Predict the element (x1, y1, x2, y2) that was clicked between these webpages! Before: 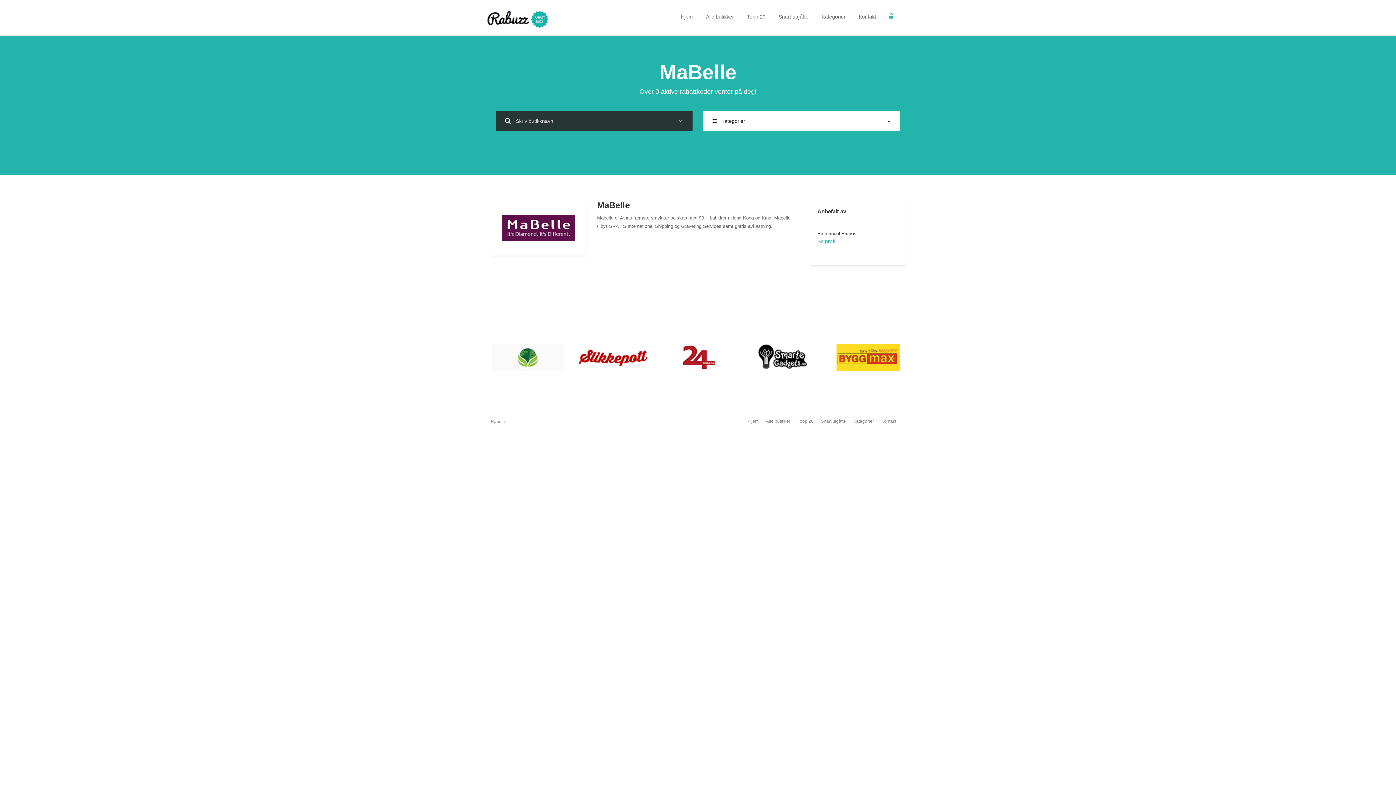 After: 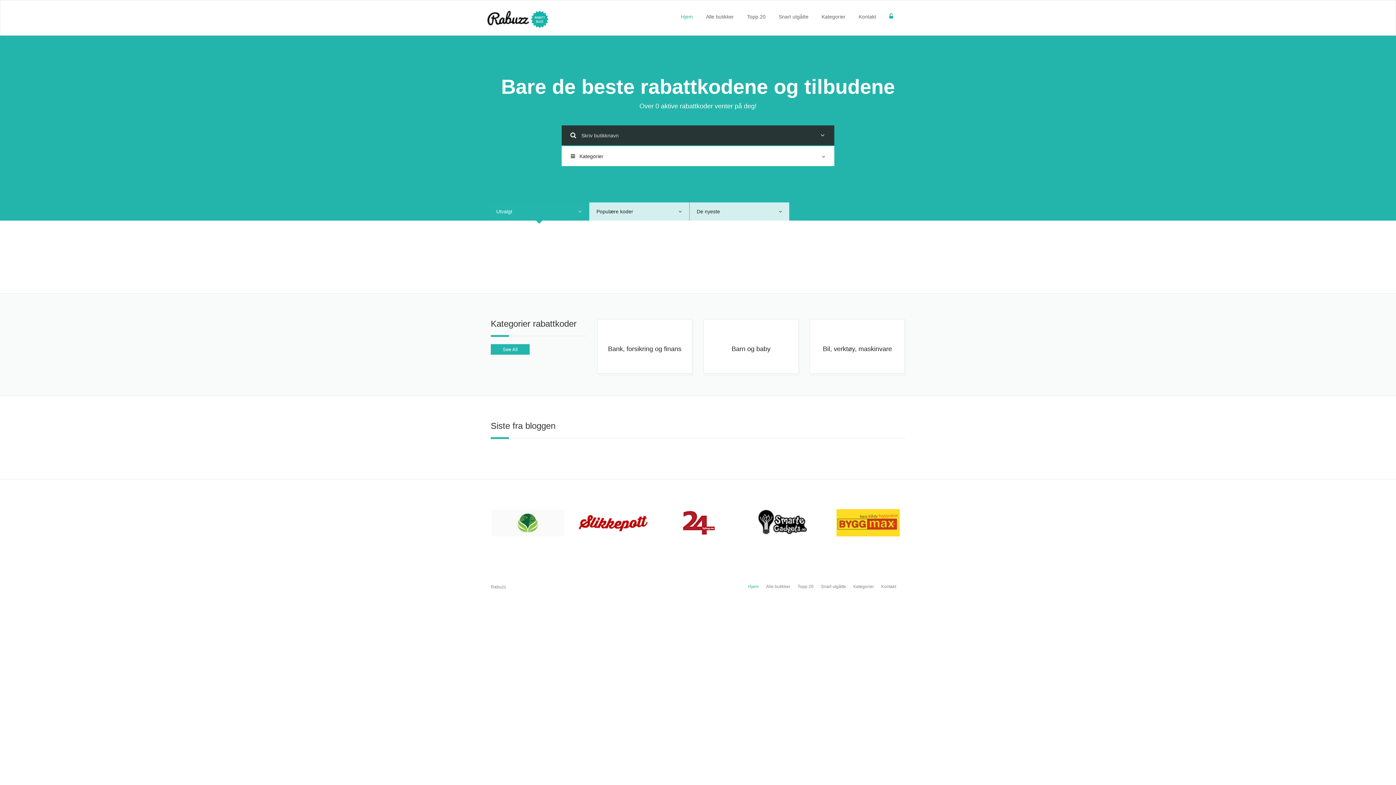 Action: bbox: (485, 0, 550, 30)